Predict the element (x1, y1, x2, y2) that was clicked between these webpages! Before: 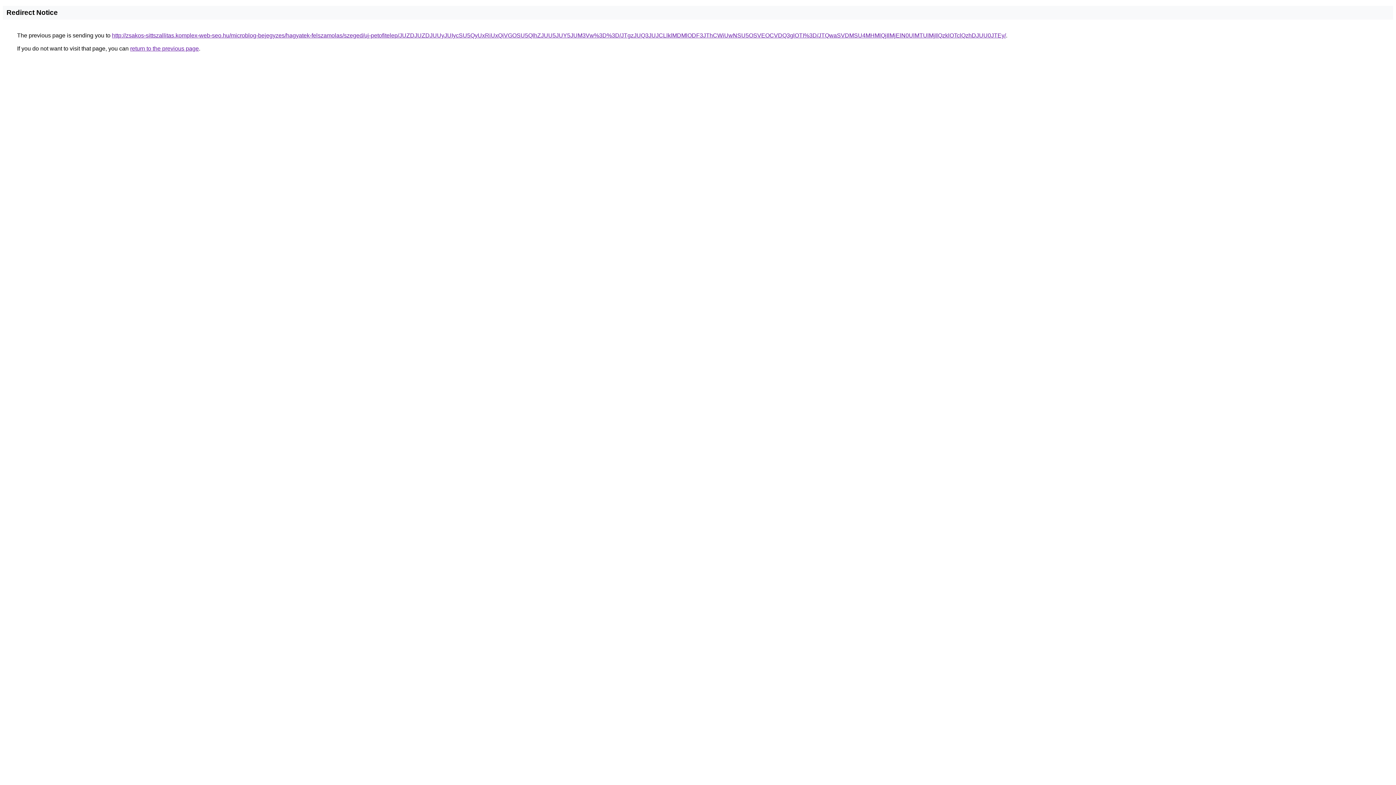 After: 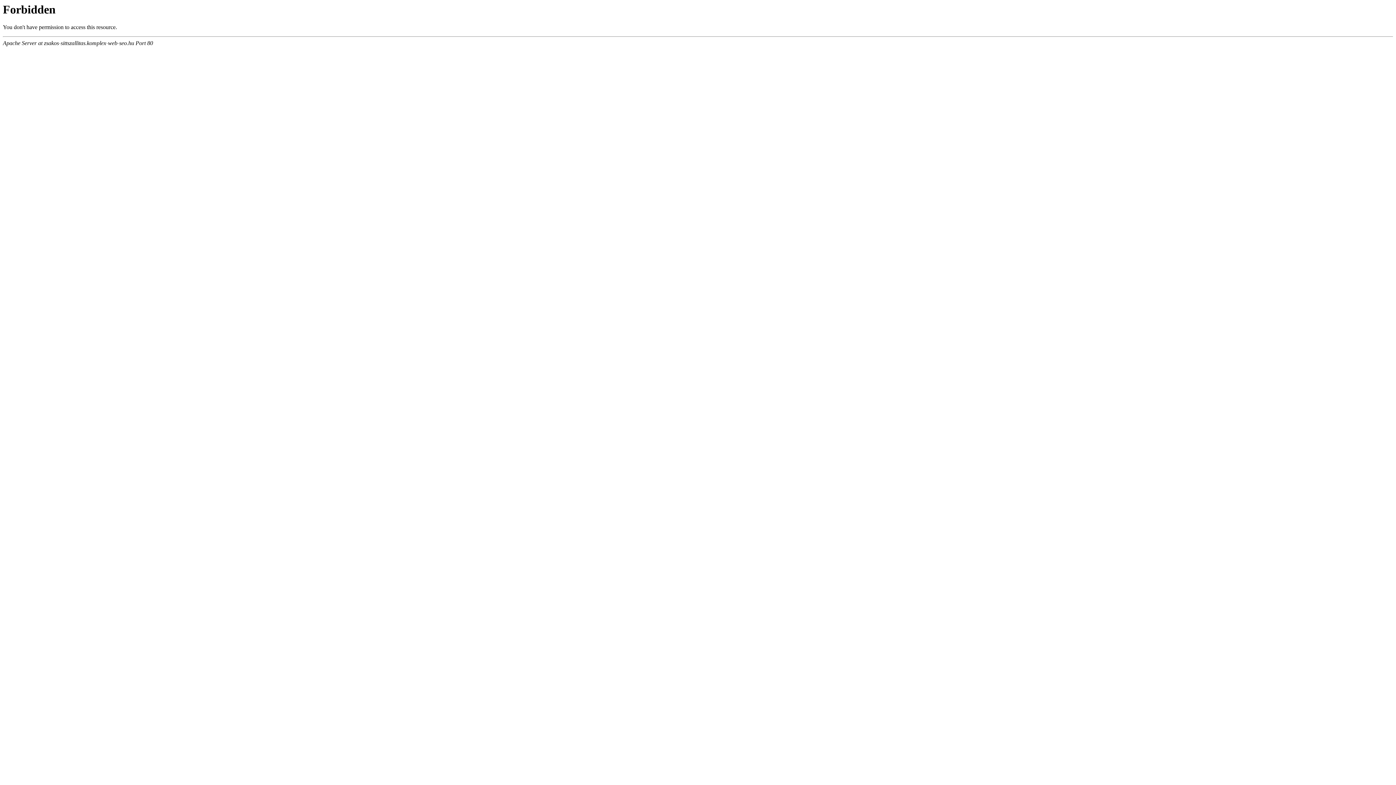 Action: bbox: (112, 32, 1006, 38) label: http://zsakos-sittszallitas.komplex-web-seo.hu/microblog-bejegyzes/hagyatek-felszamolas/szeged/uj-petofitelep/JUZDJUZDJUUyJUIycSU5QyUxRiUxQiVGOSU5QlhZJUU5JUY5JUM3Vw%3D%3D/JTgzJUQ3JUJCLlklMDMlODF3JThCWiUwNSU5OSVEOCVDQ3glOTI%3D/JTQwaSVDMSU4MHMlQjIlMjElN0UlMTUlMjIlQzklOTclQzhDJUU0JTEy/